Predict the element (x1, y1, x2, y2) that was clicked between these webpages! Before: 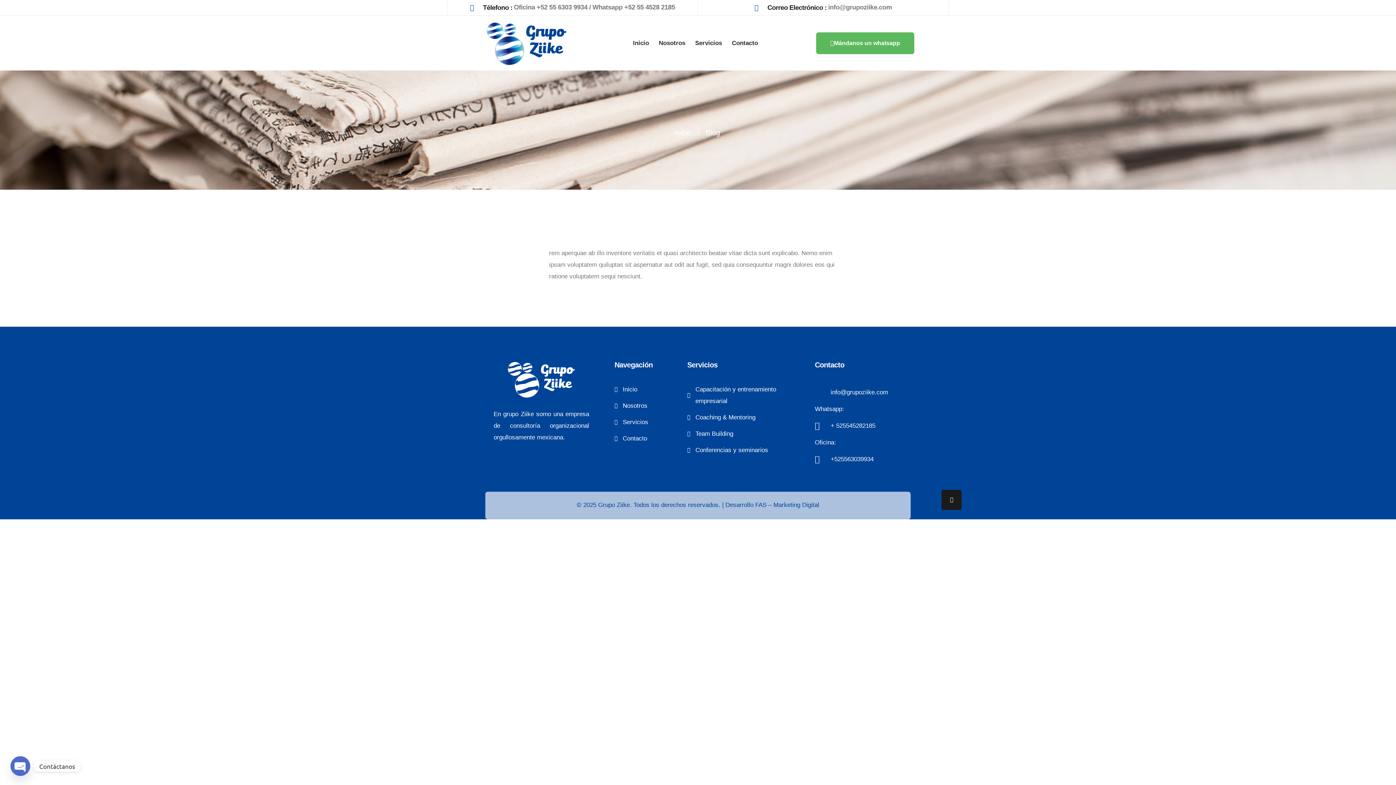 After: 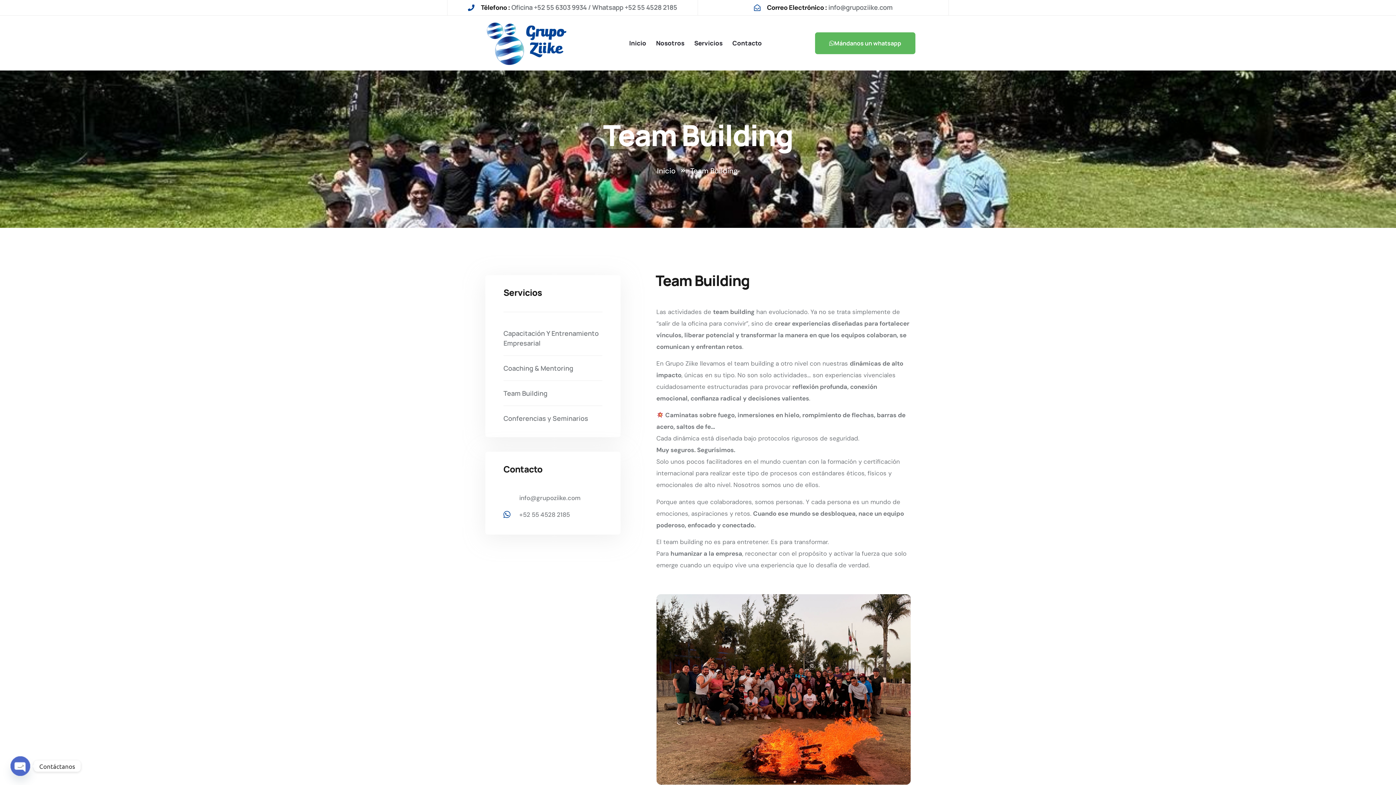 Action: bbox: (687, 428, 796, 439) label: Team Building